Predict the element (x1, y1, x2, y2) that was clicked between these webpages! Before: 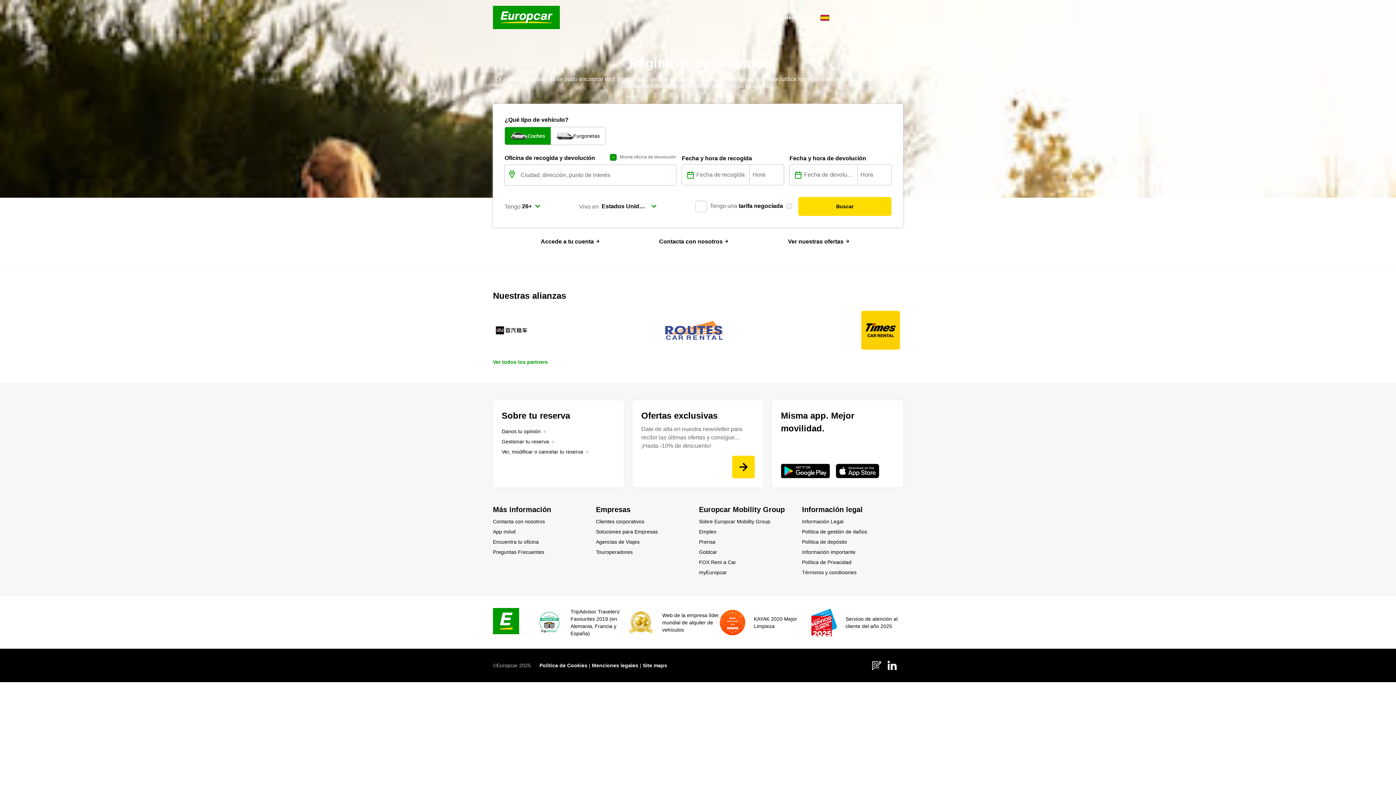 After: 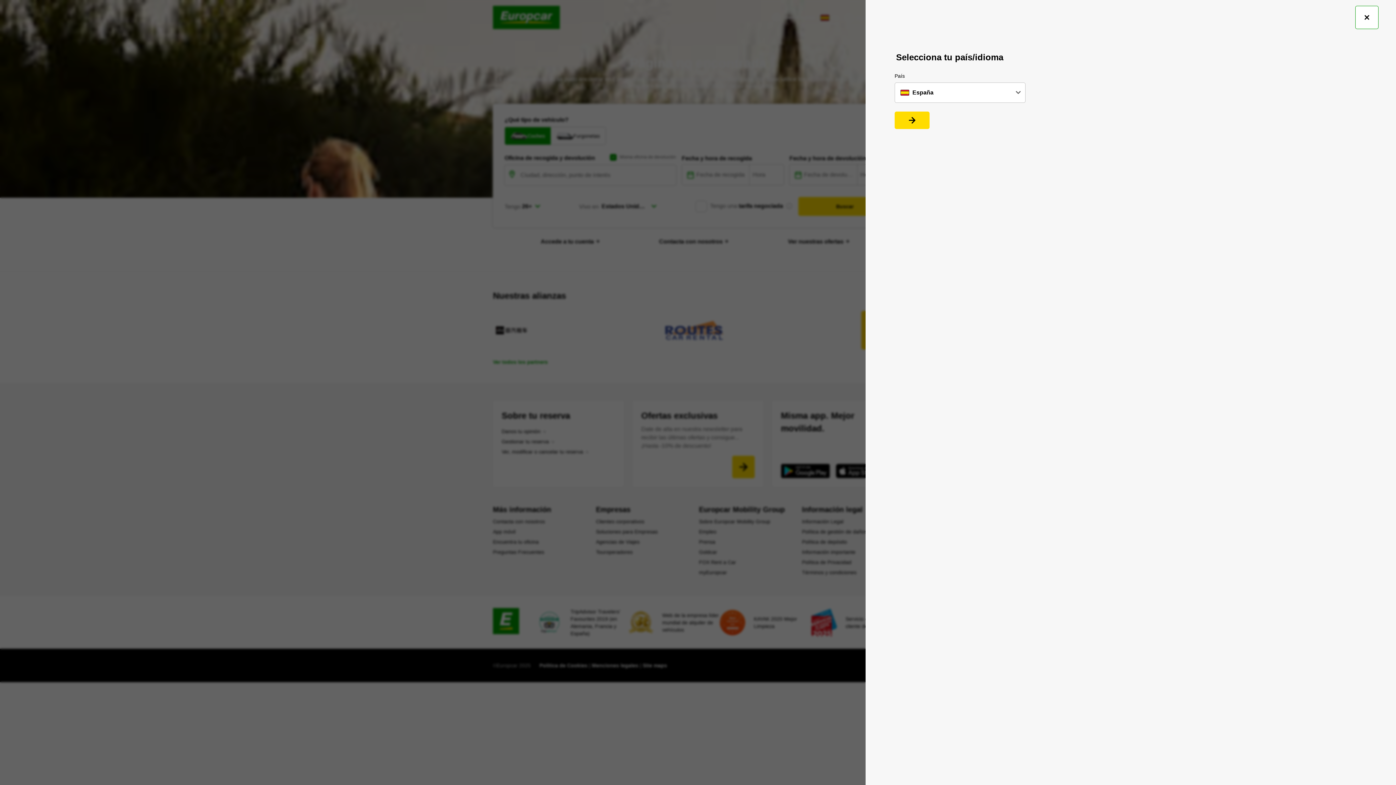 Action: bbox: (820, 13, 838, 23) label: ES